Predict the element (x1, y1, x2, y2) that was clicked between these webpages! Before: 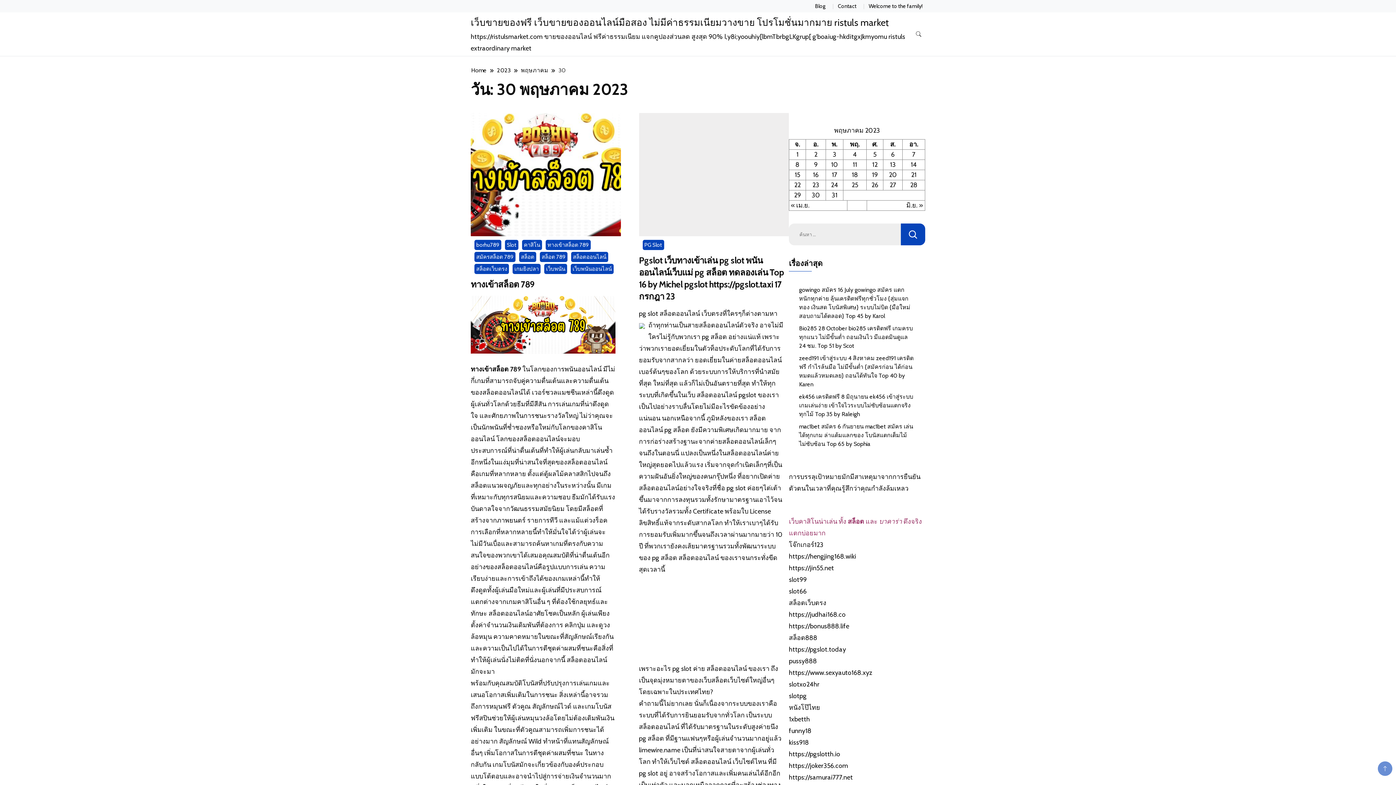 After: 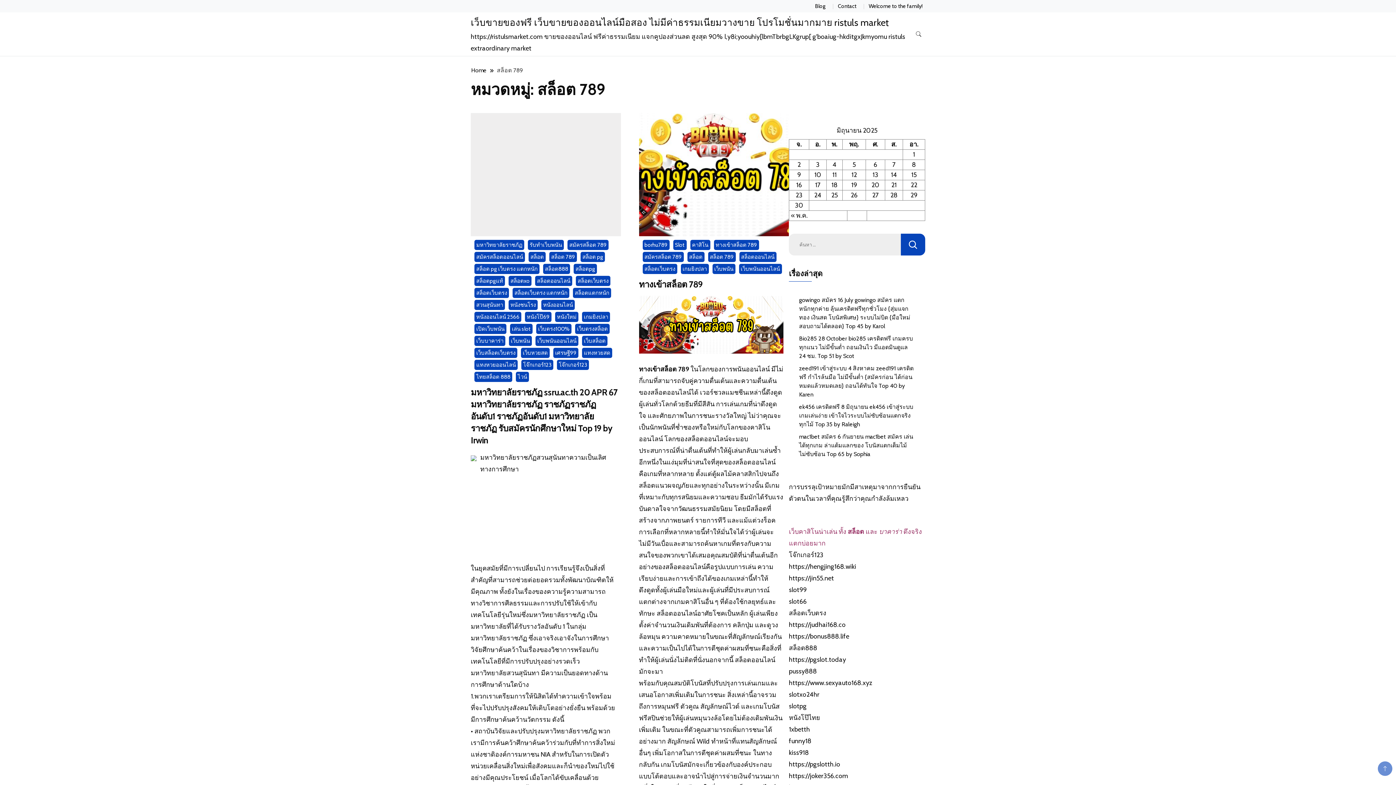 Action: bbox: (540, 251, 567, 262) label: สล็อต 789